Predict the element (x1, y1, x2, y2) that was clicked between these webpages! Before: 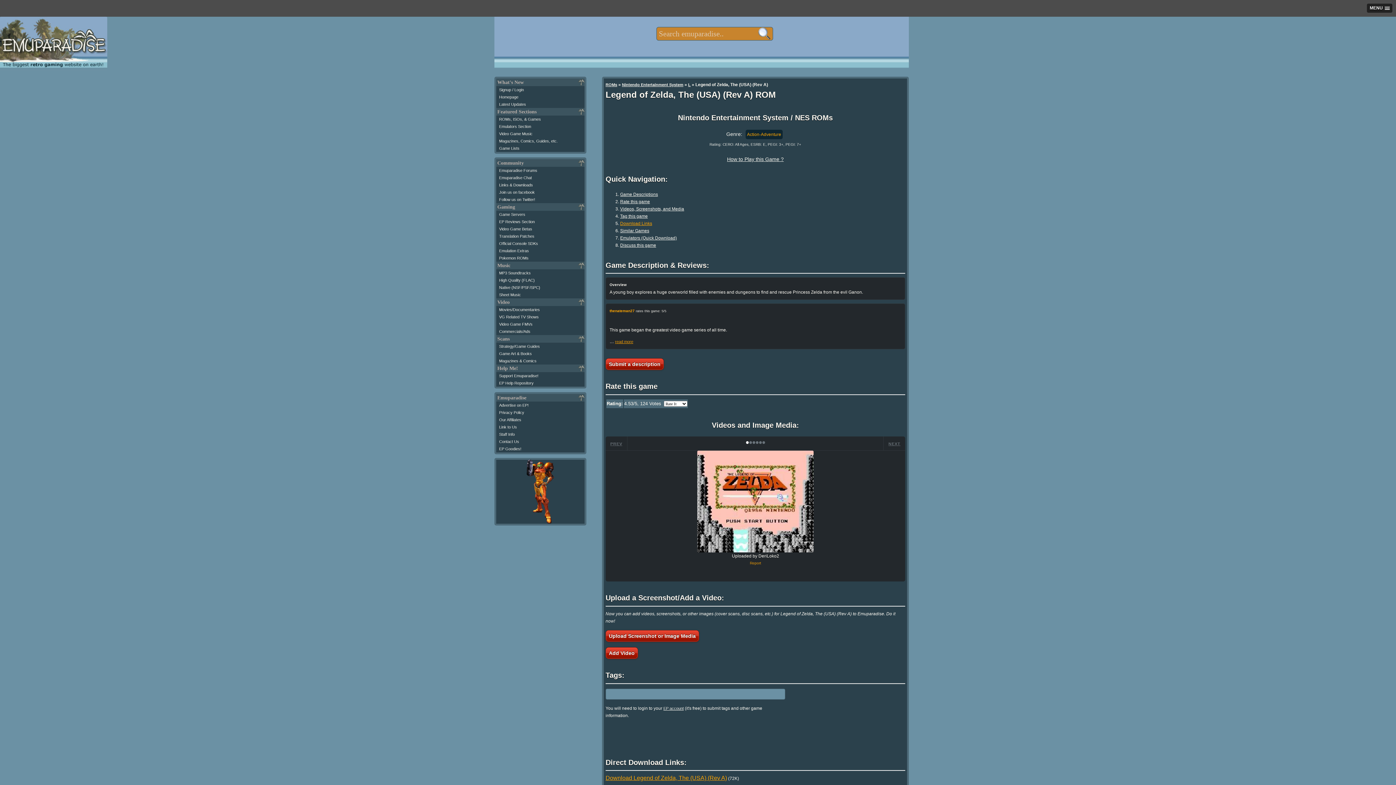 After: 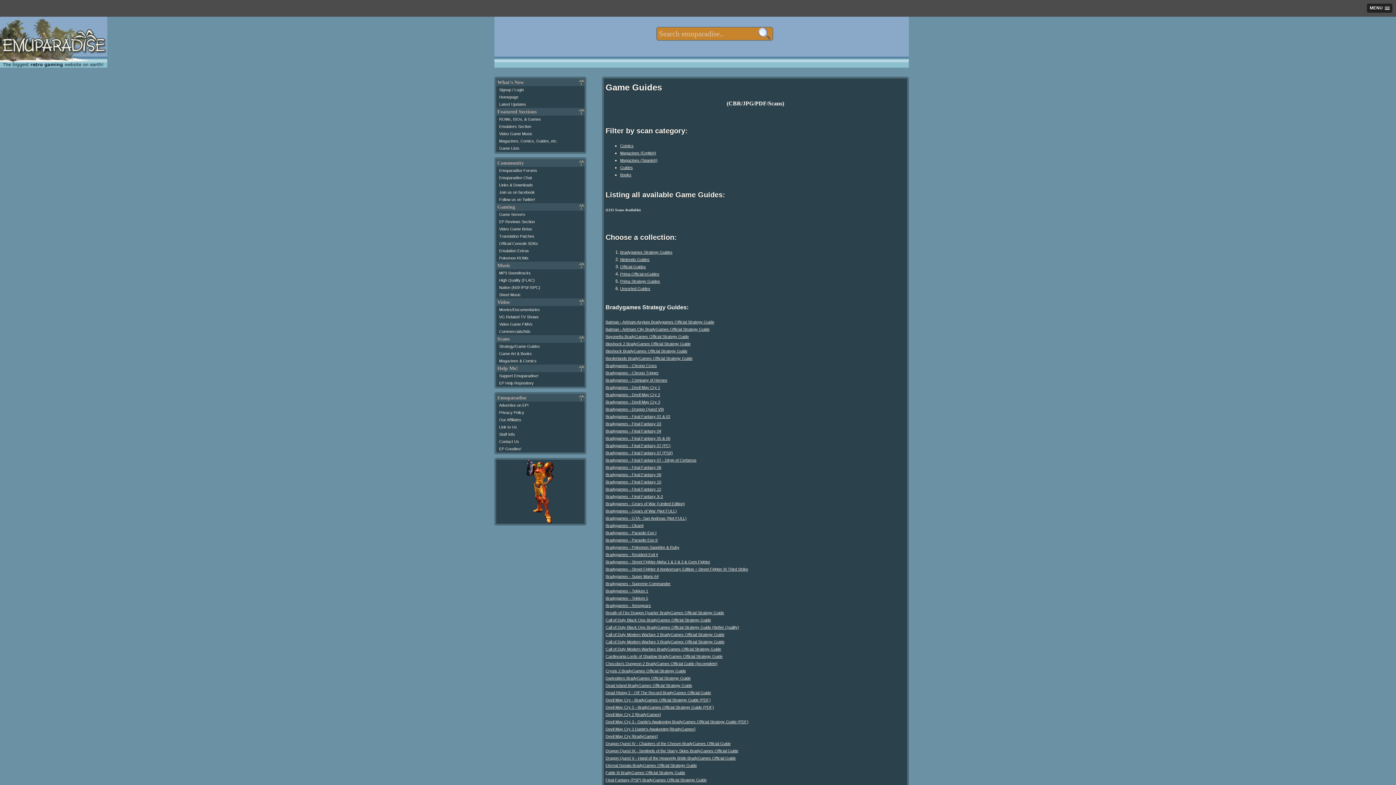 Action: bbox: (499, 344, 540, 348) label: Strategy/Game Guides